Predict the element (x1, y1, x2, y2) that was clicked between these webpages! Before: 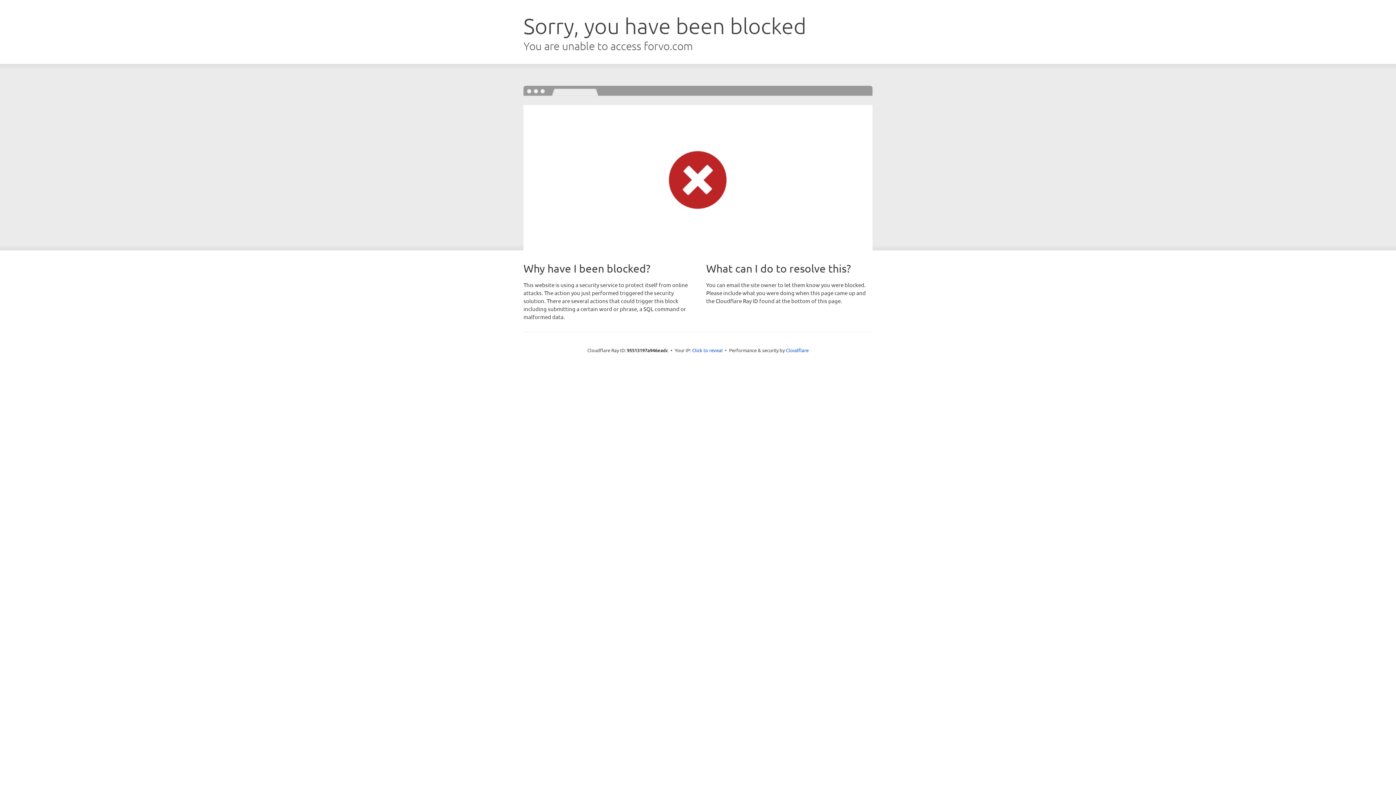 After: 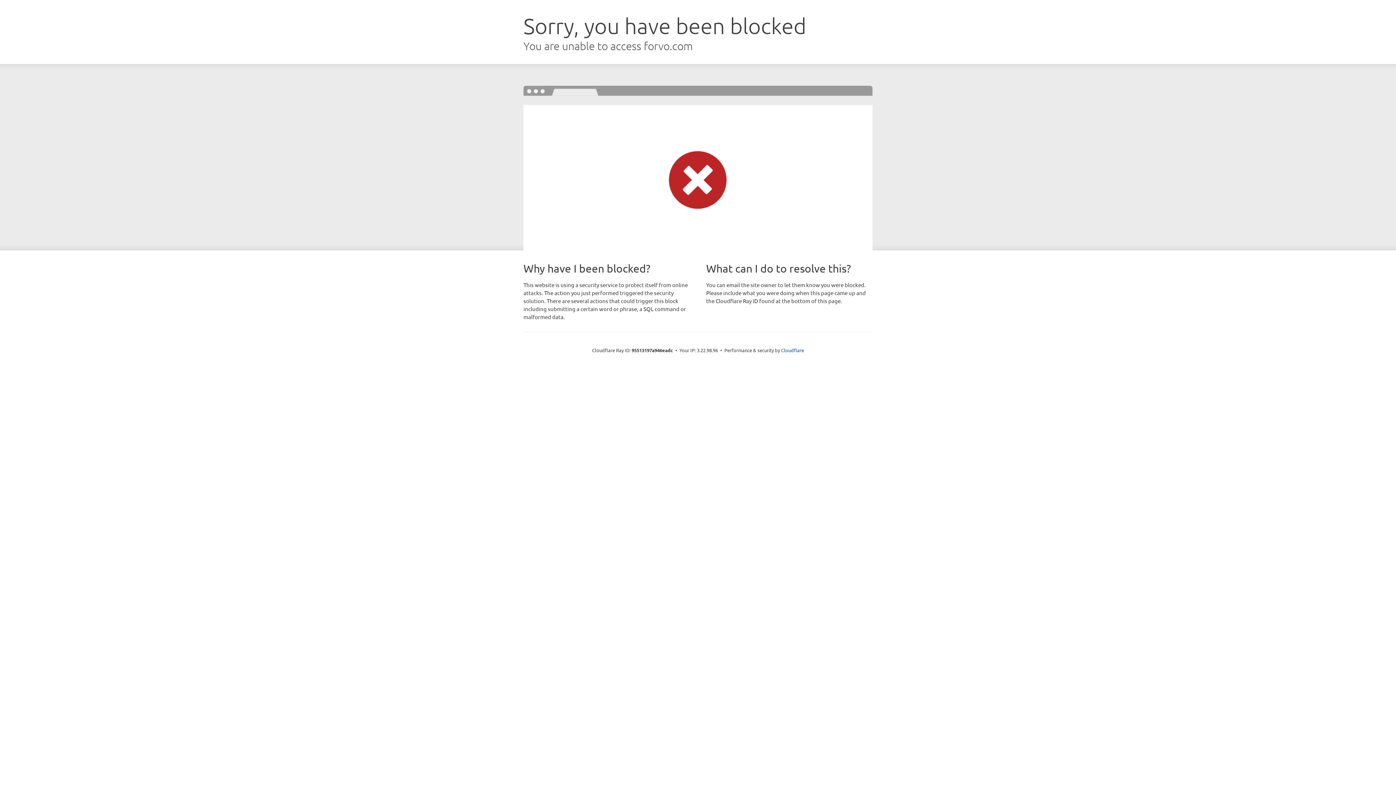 Action: label: Click to reveal bbox: (692, 346, 722, 353)